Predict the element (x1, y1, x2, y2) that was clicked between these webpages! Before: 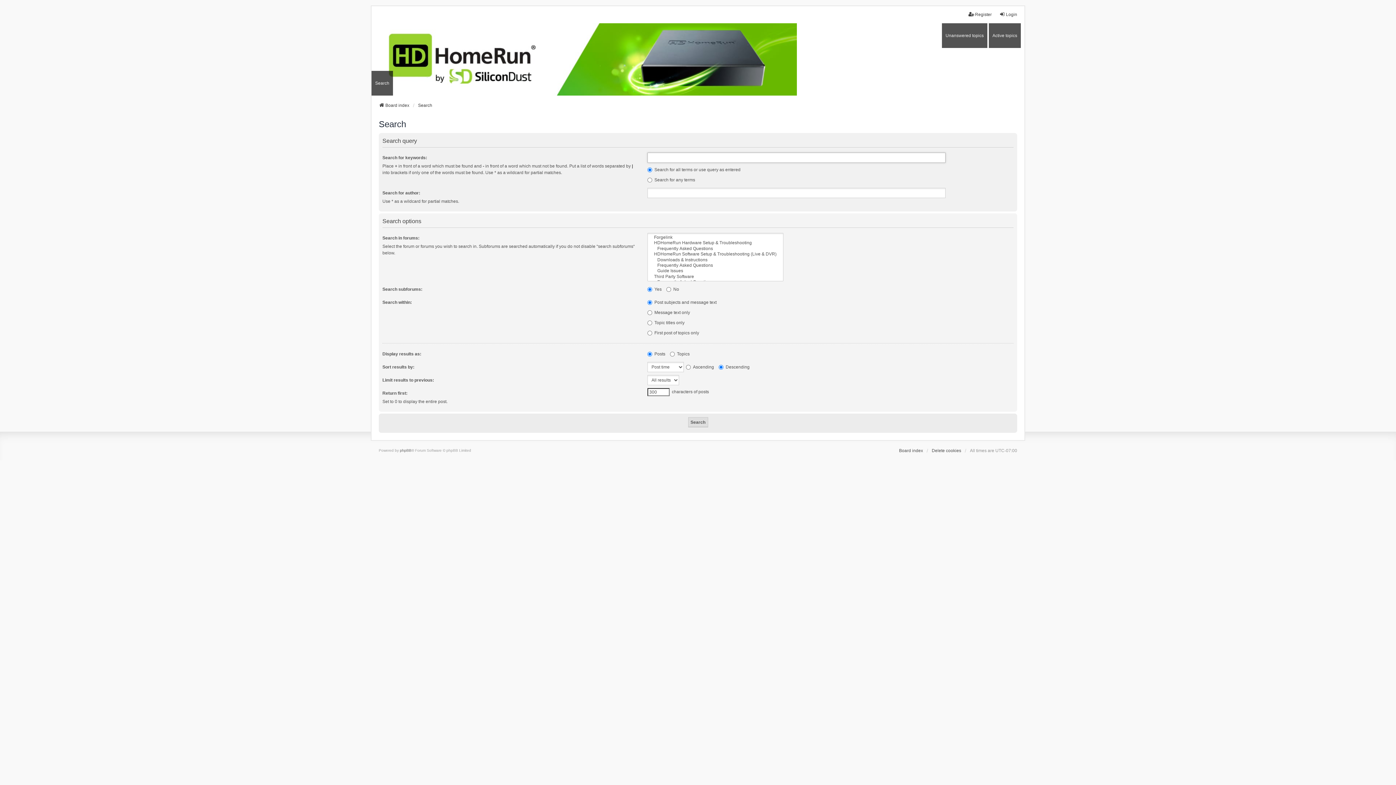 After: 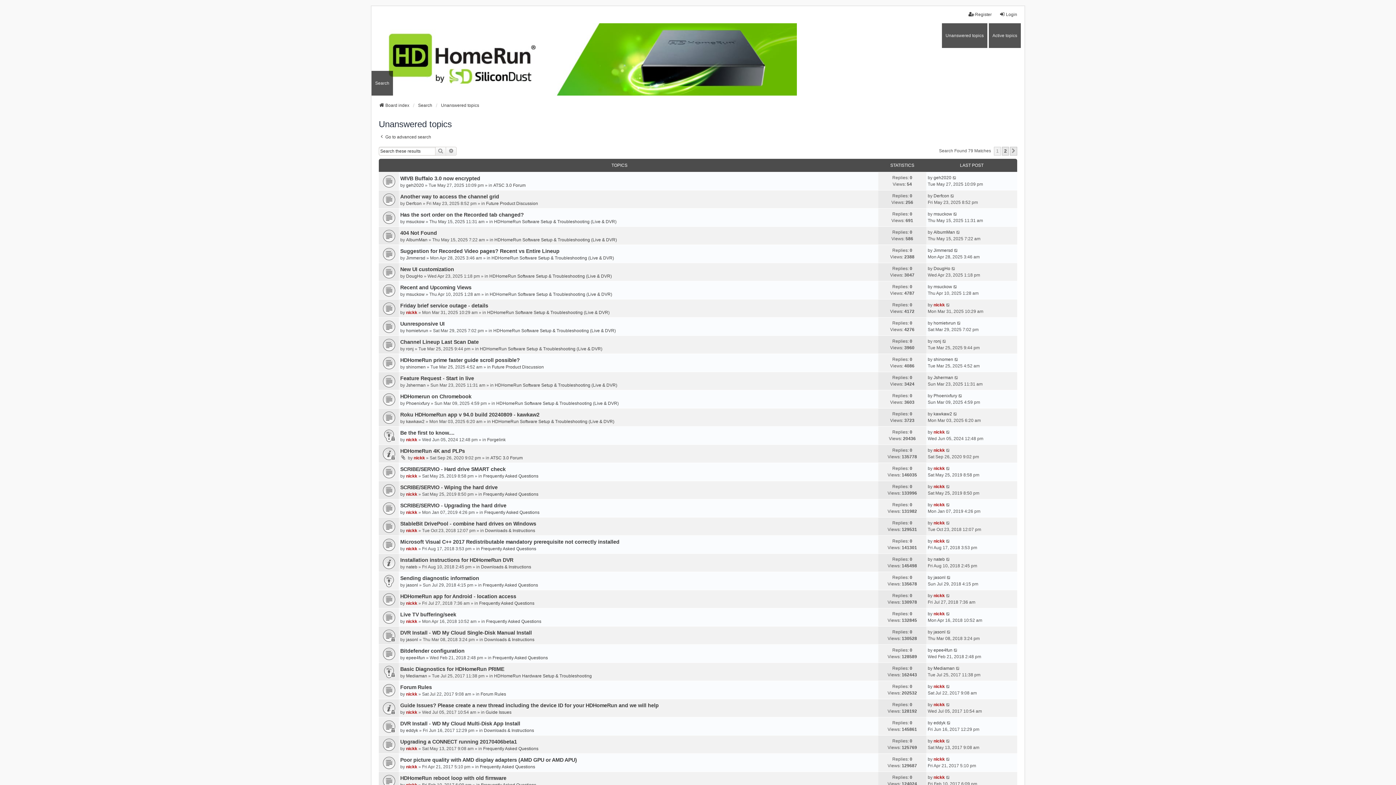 Action: label: Unanswered topics bbox: (942, 23, 987, 47)